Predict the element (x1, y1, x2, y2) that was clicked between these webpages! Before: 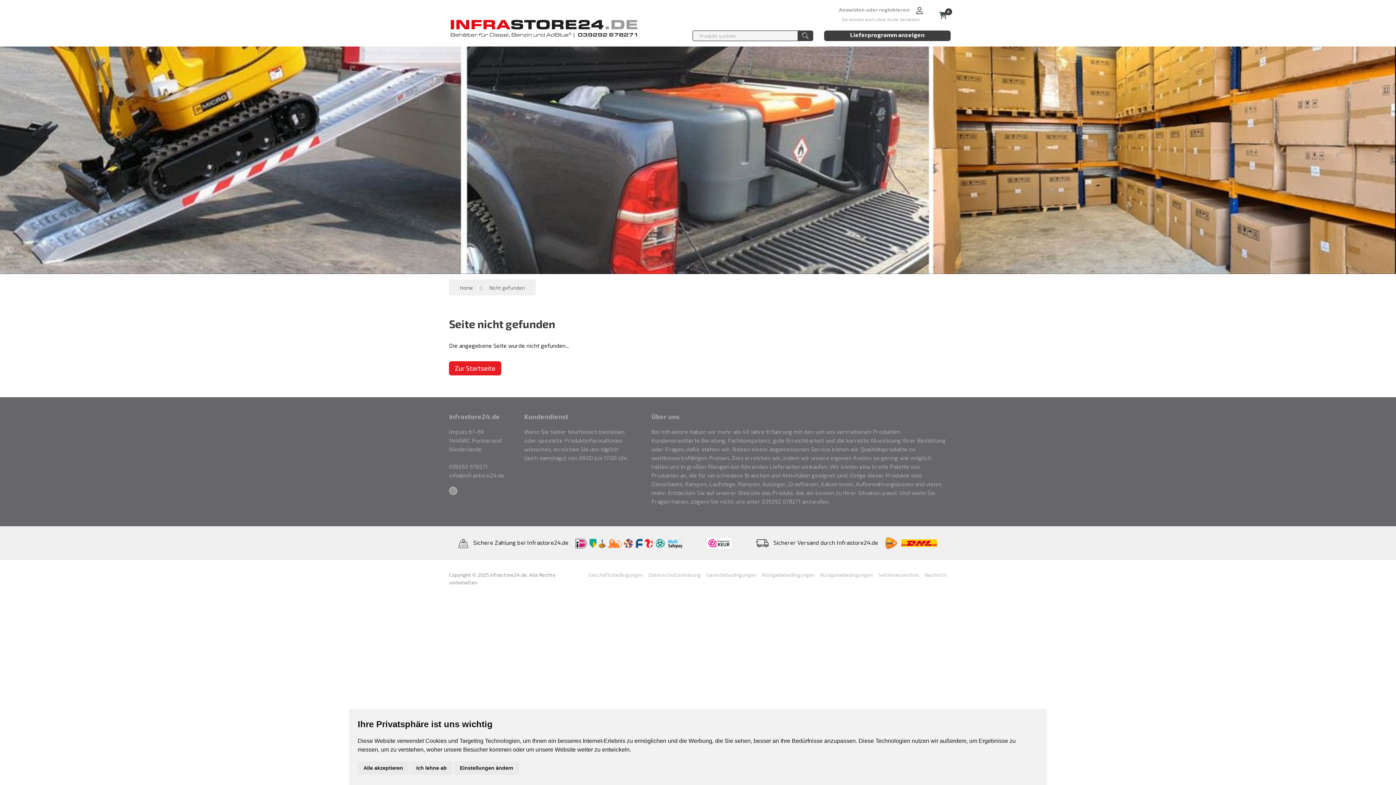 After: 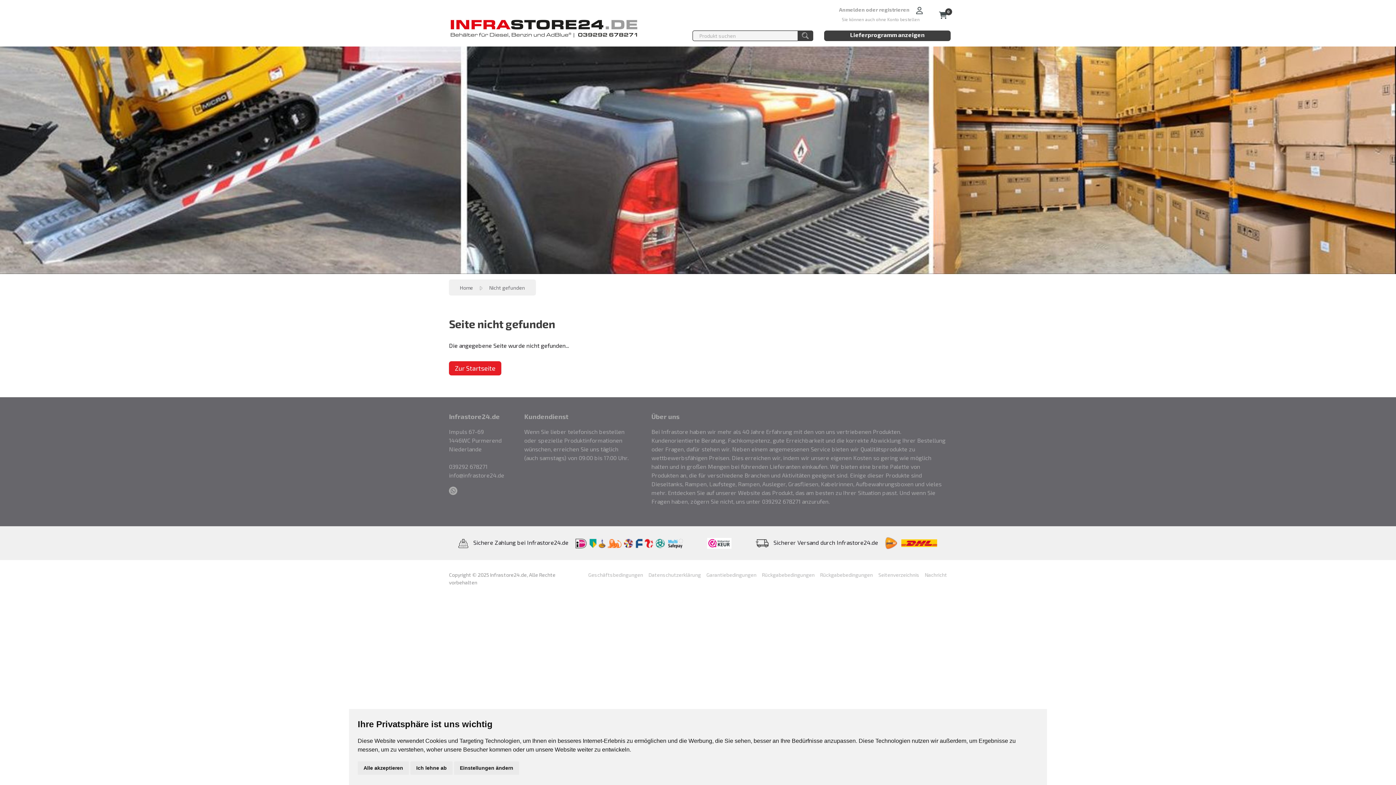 Action: bbox: (707, 539, 731, 546)